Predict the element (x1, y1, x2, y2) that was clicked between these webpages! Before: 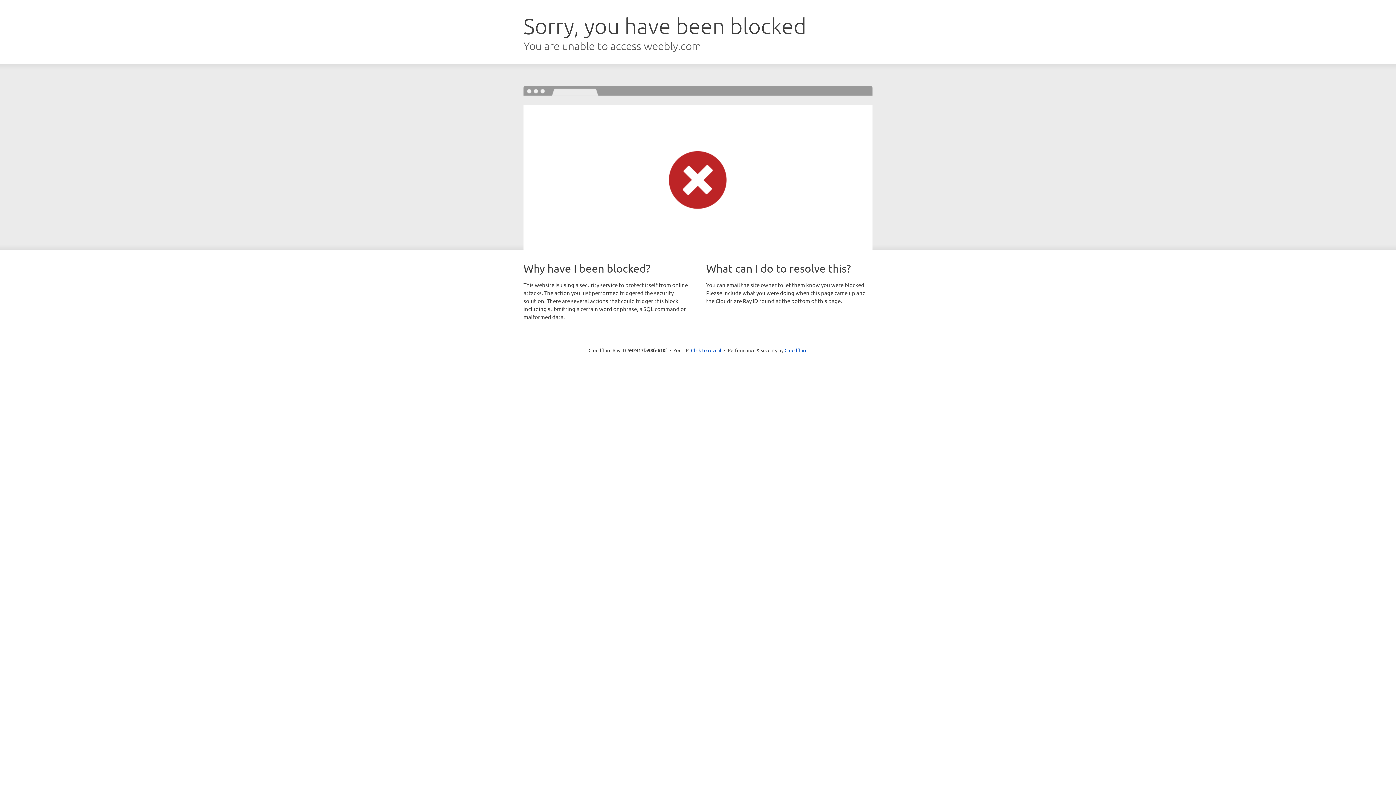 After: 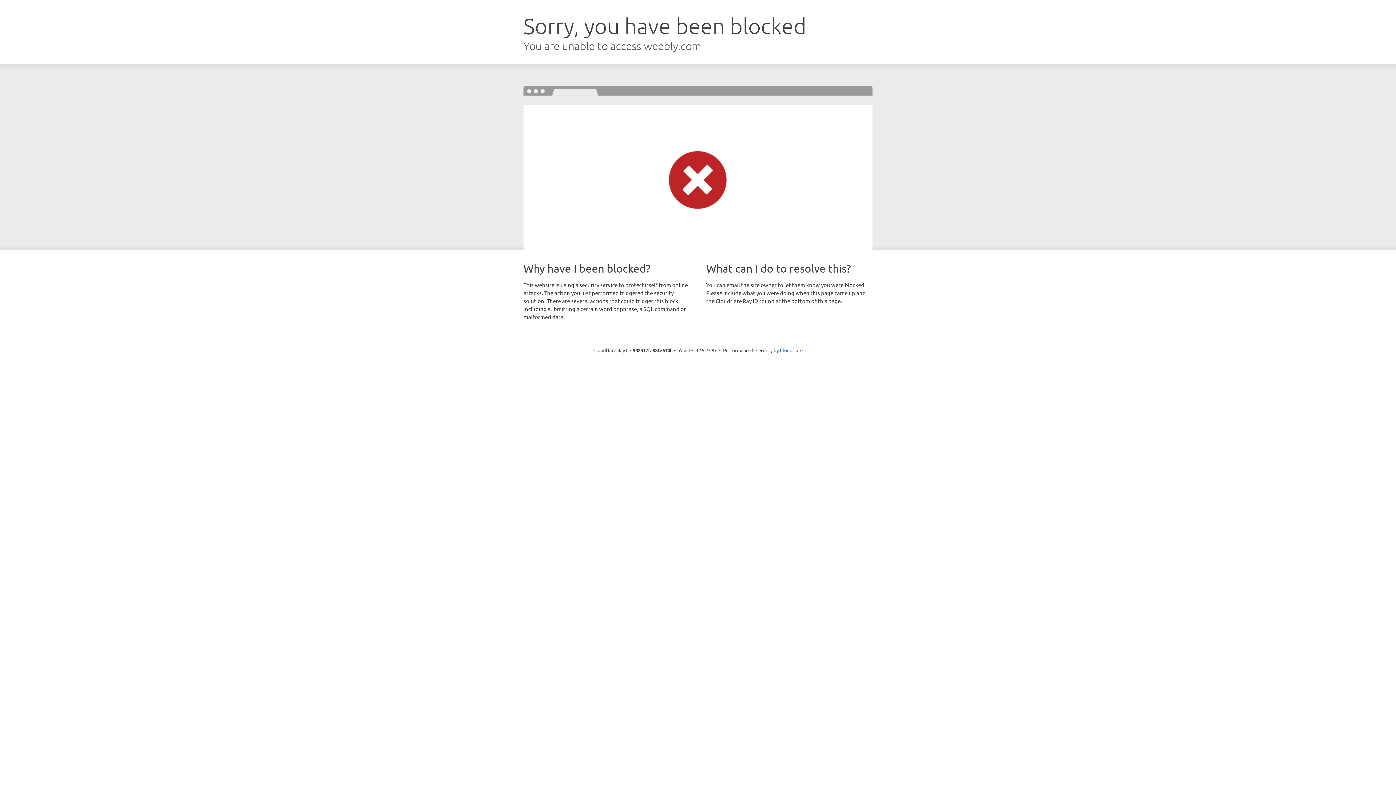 Action: label: Click to reveal bbox: (691, 346, 721, 353)